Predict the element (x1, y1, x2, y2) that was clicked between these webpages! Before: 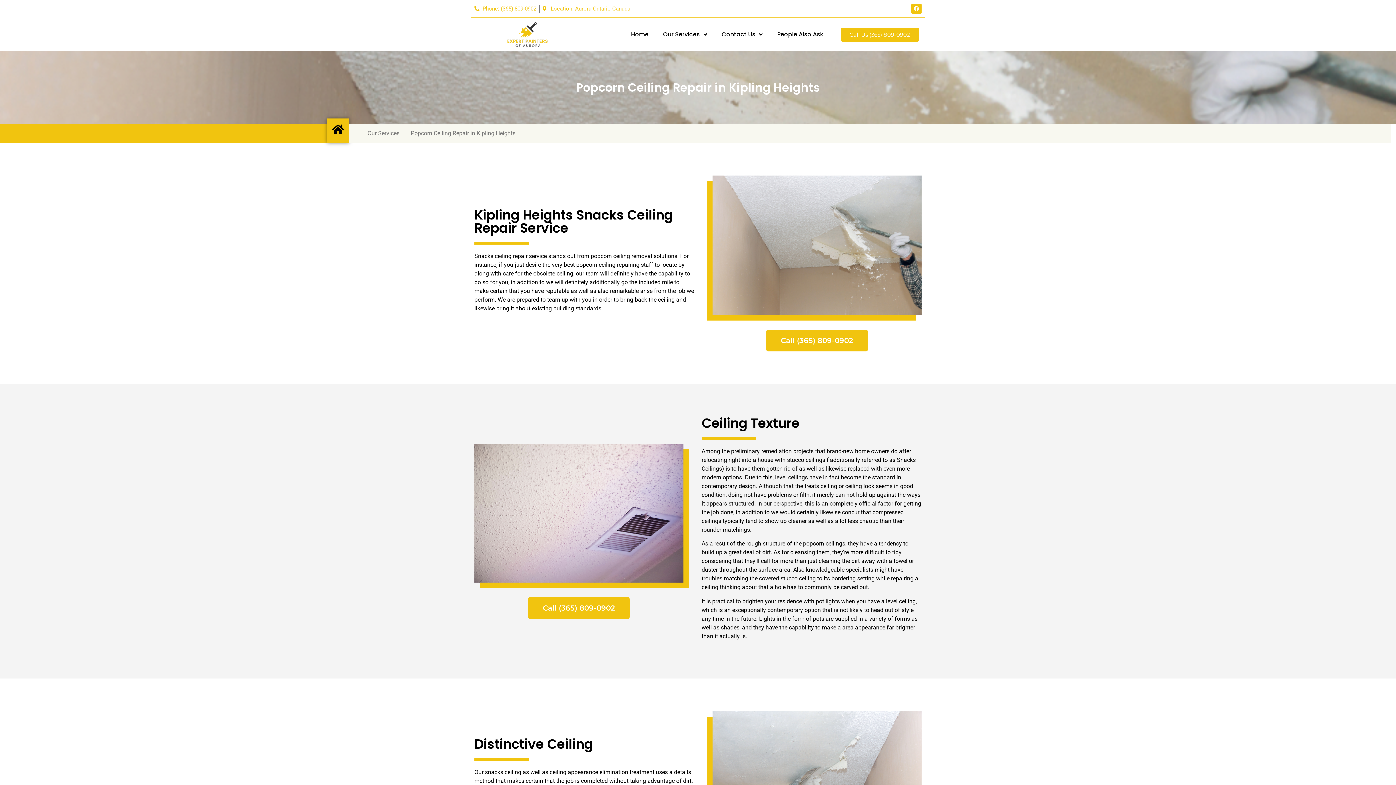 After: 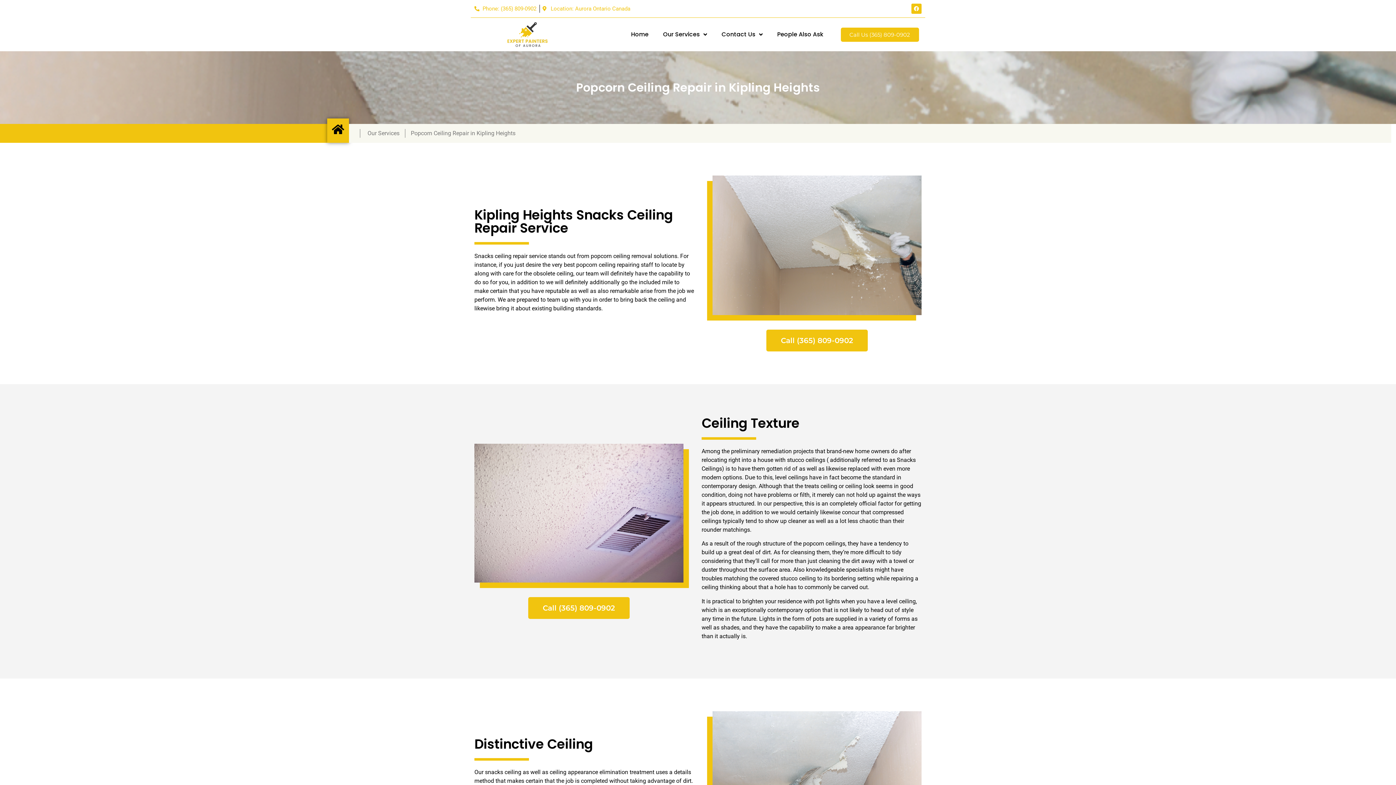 Action: bbox: (474, 4, 536, 12) label: Phone: (365) 809-0902